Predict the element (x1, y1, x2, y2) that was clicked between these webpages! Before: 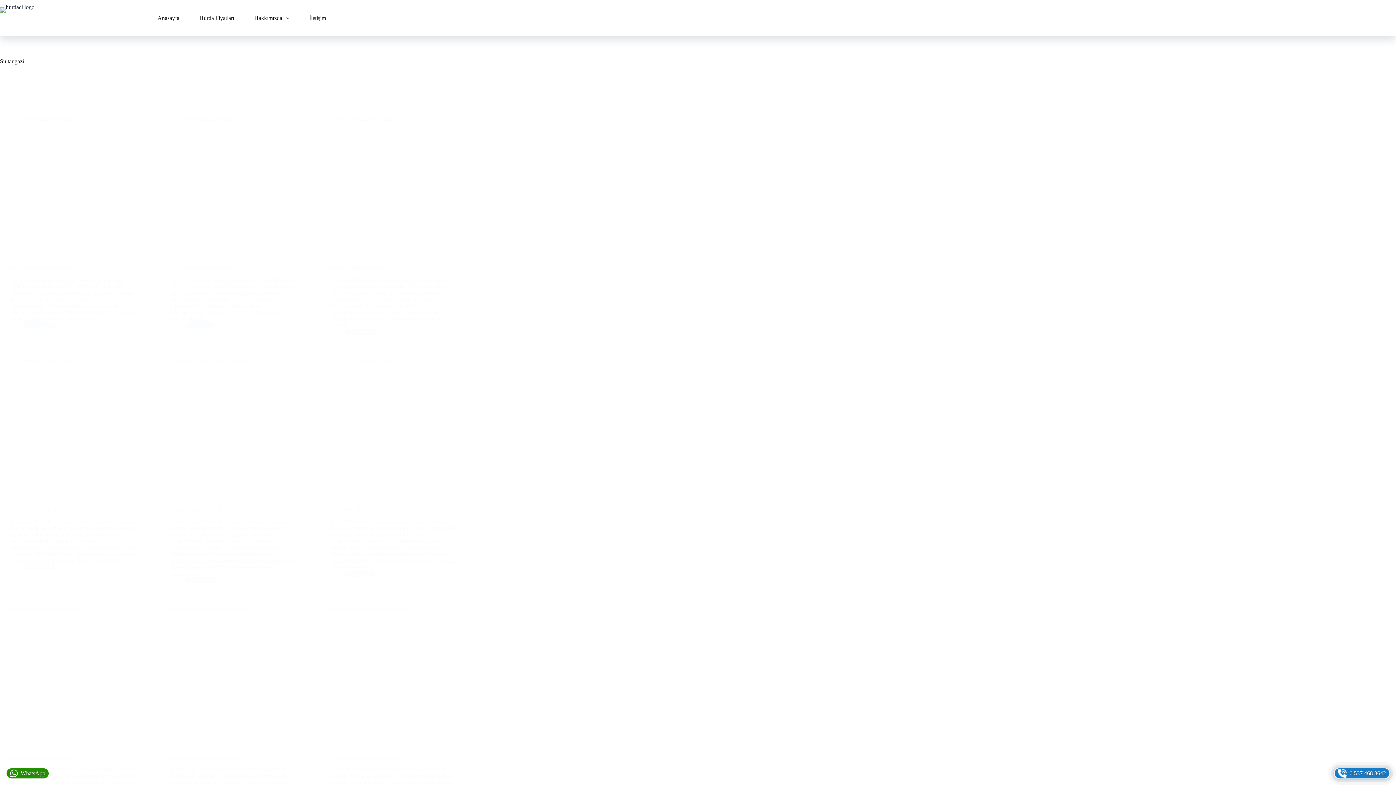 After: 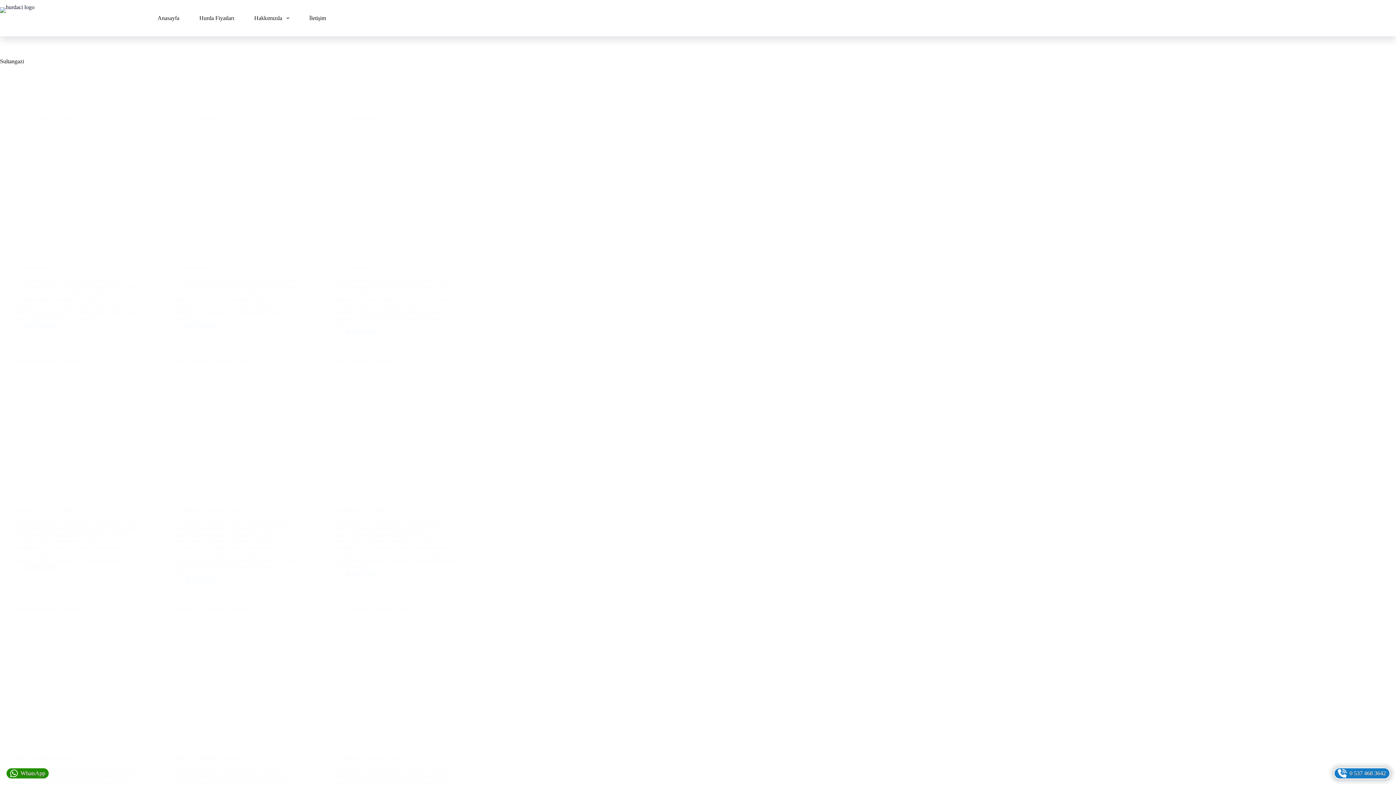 Action: bbox: (185, 577, 215, 583) label: Sultangazi